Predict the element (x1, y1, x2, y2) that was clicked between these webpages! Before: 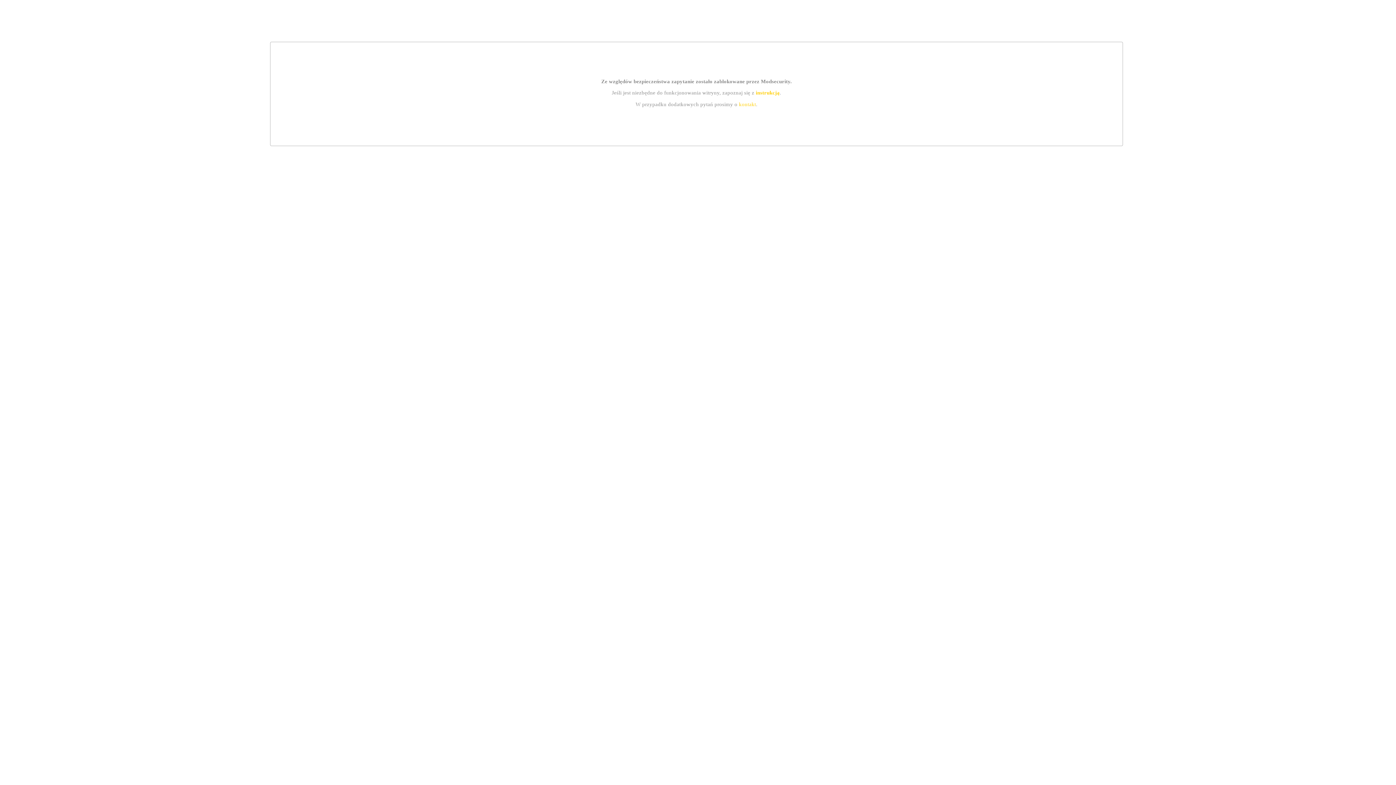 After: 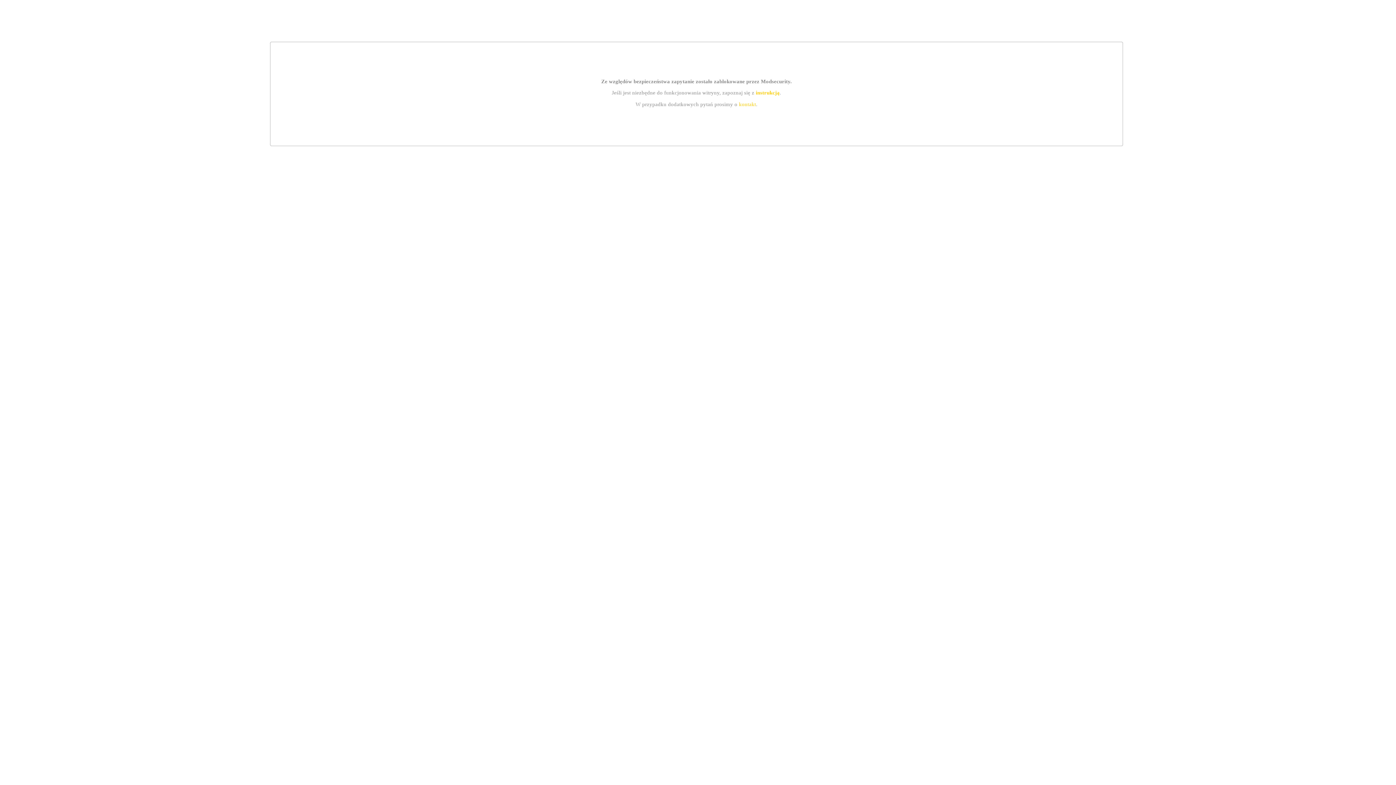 Action: bbox: (739, 101, 756, 107) label: kontakt